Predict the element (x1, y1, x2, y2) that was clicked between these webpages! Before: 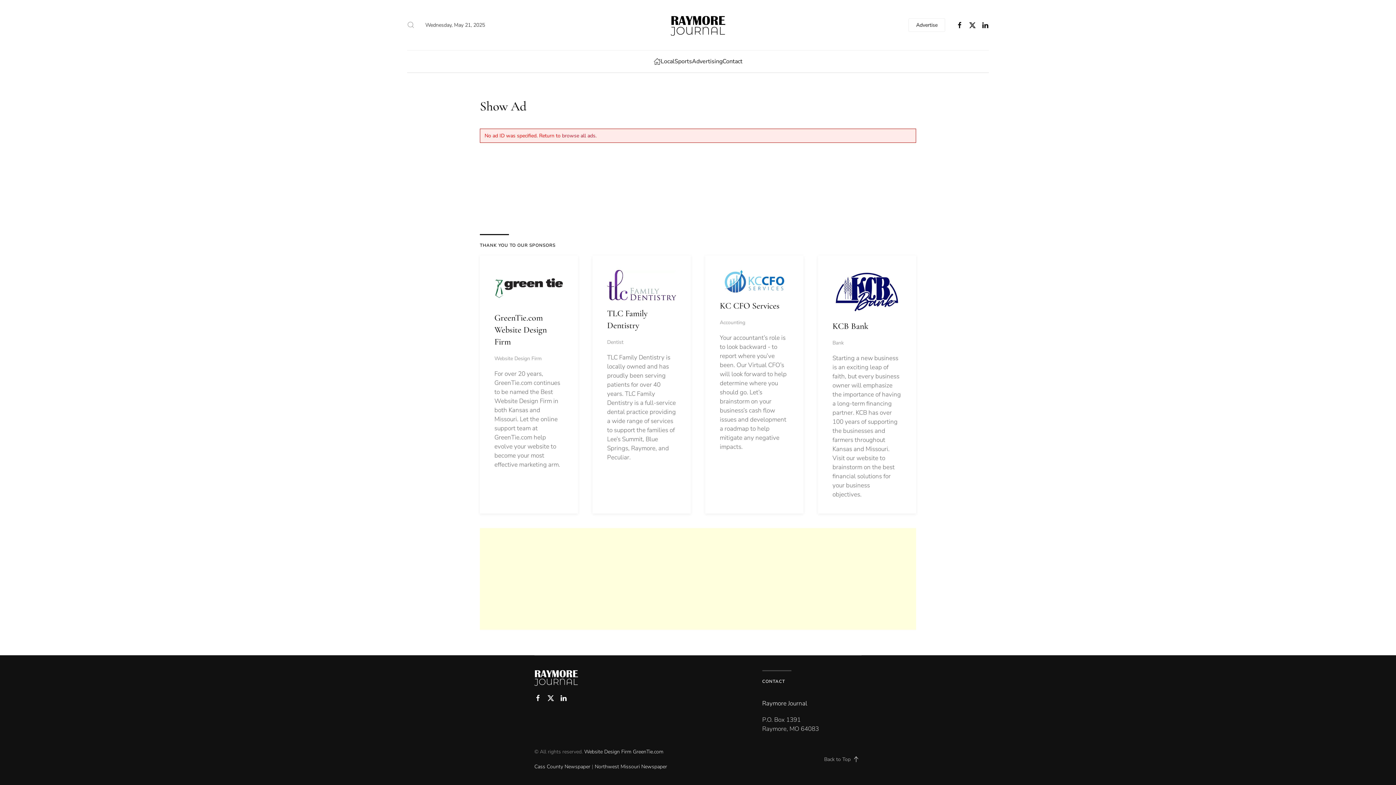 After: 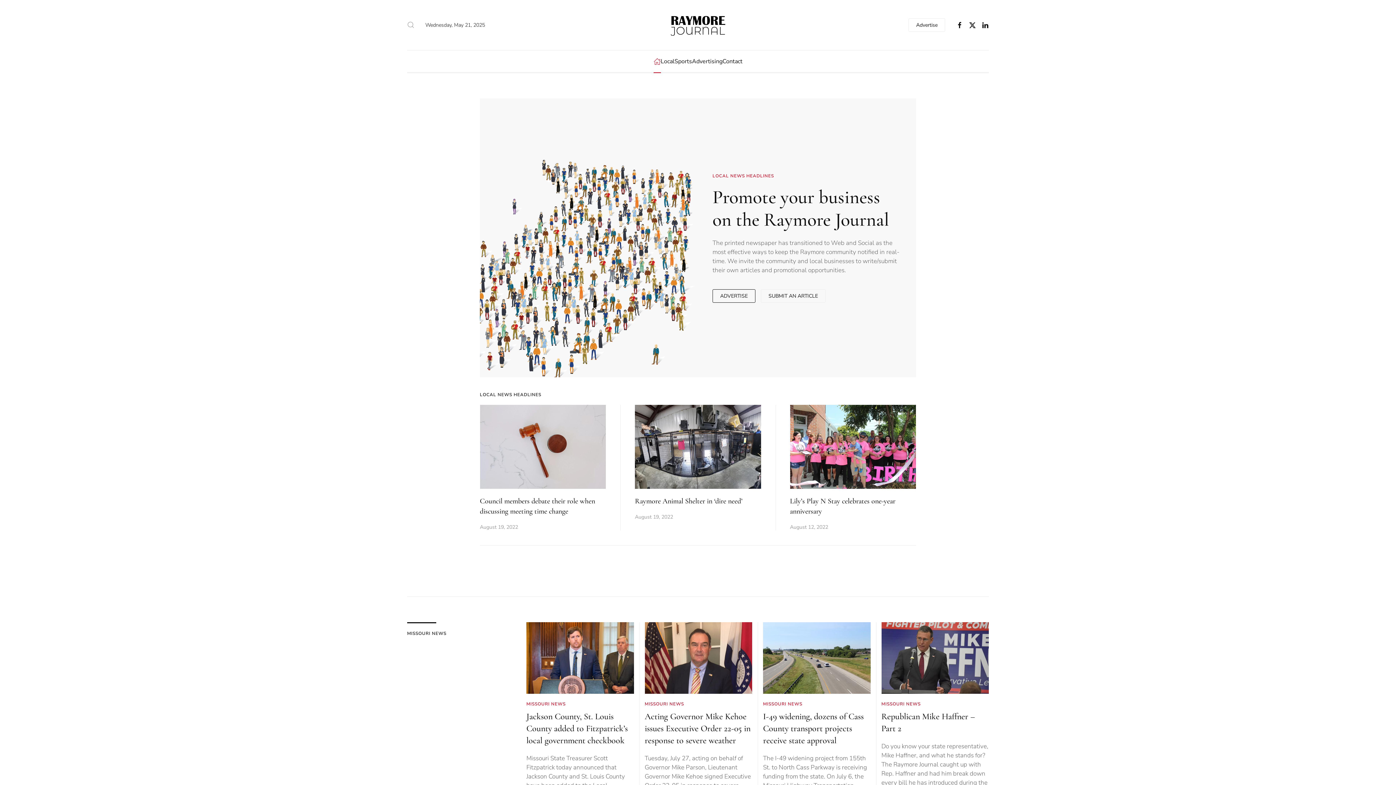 Action: label: Back to home bbox: (670, 14, 725, 35)